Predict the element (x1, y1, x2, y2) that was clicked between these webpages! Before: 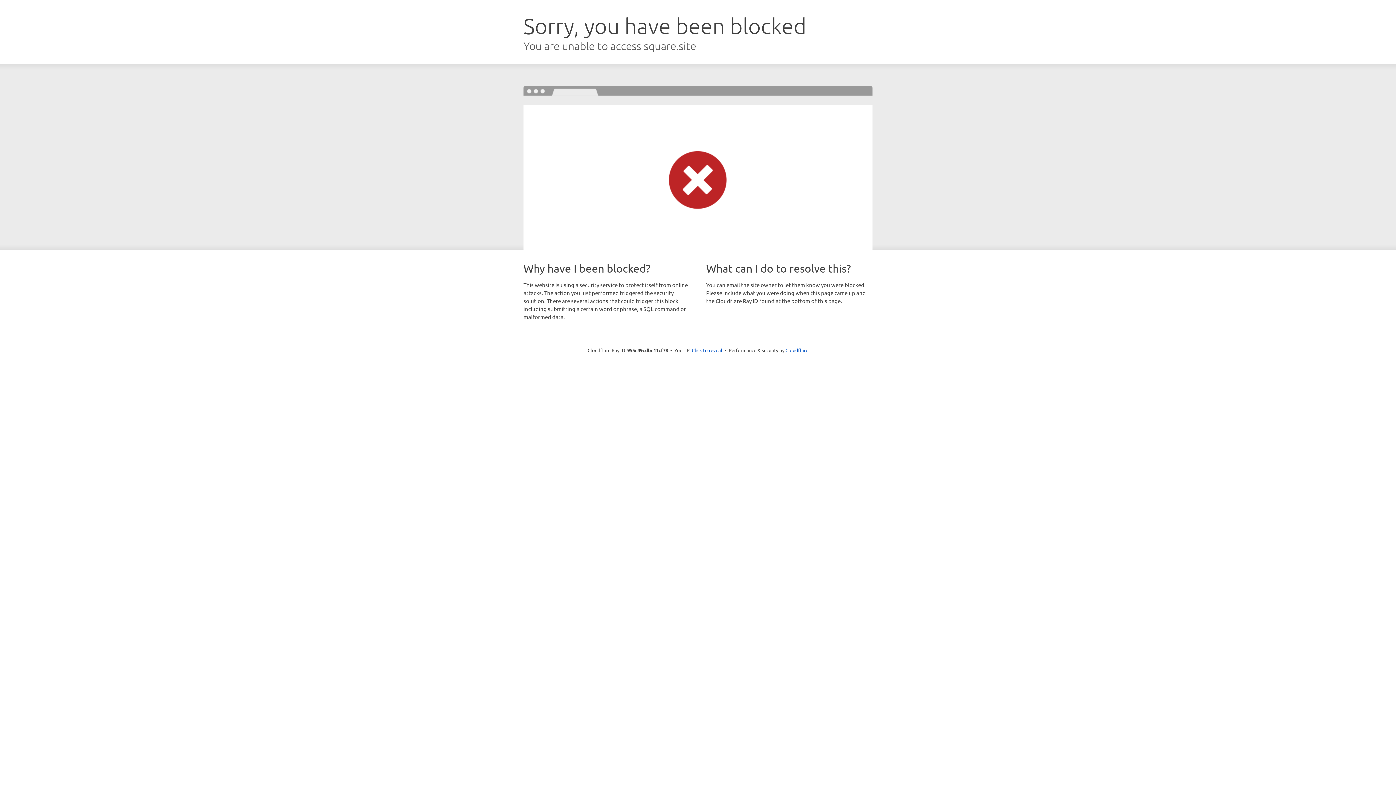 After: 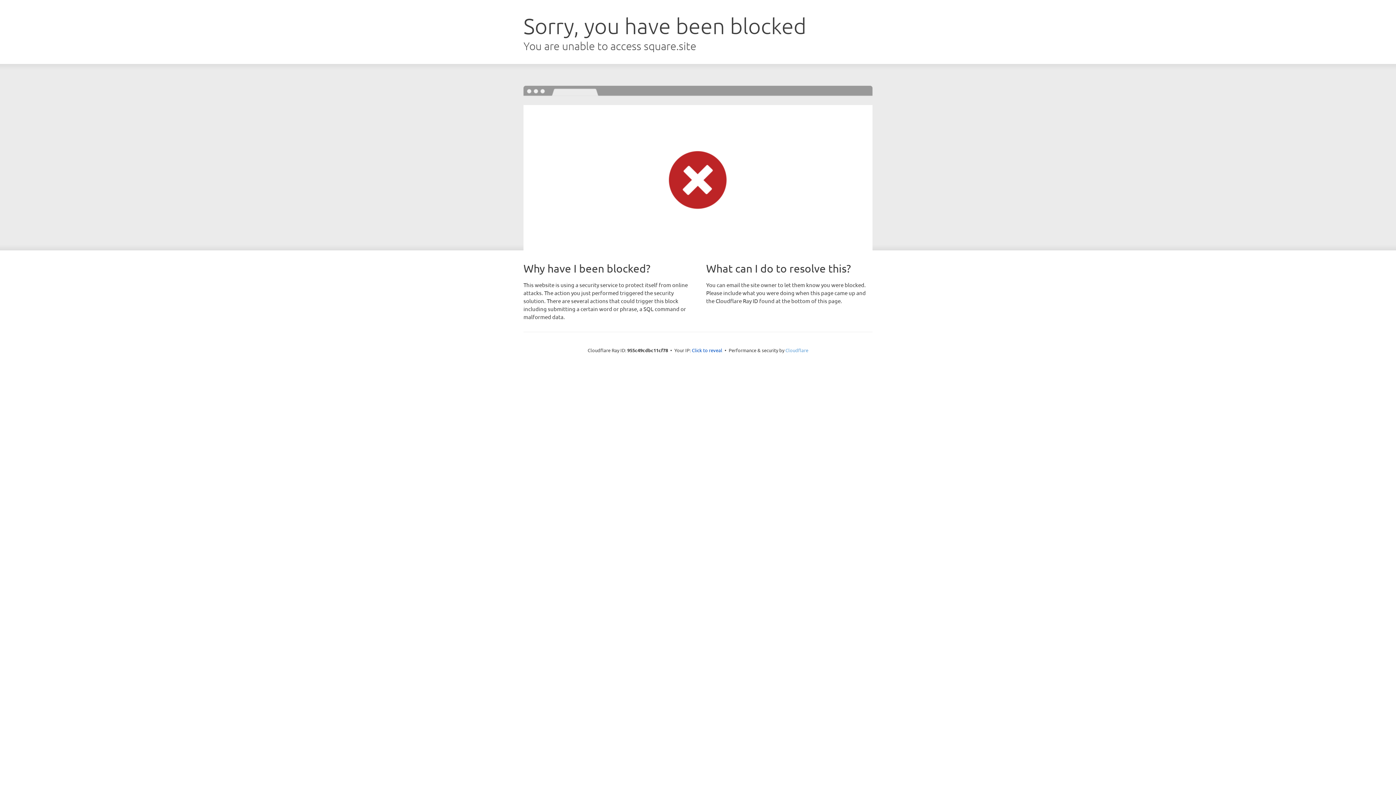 Action: label: Cloudflare bbox: (785, 347, 808, 353)